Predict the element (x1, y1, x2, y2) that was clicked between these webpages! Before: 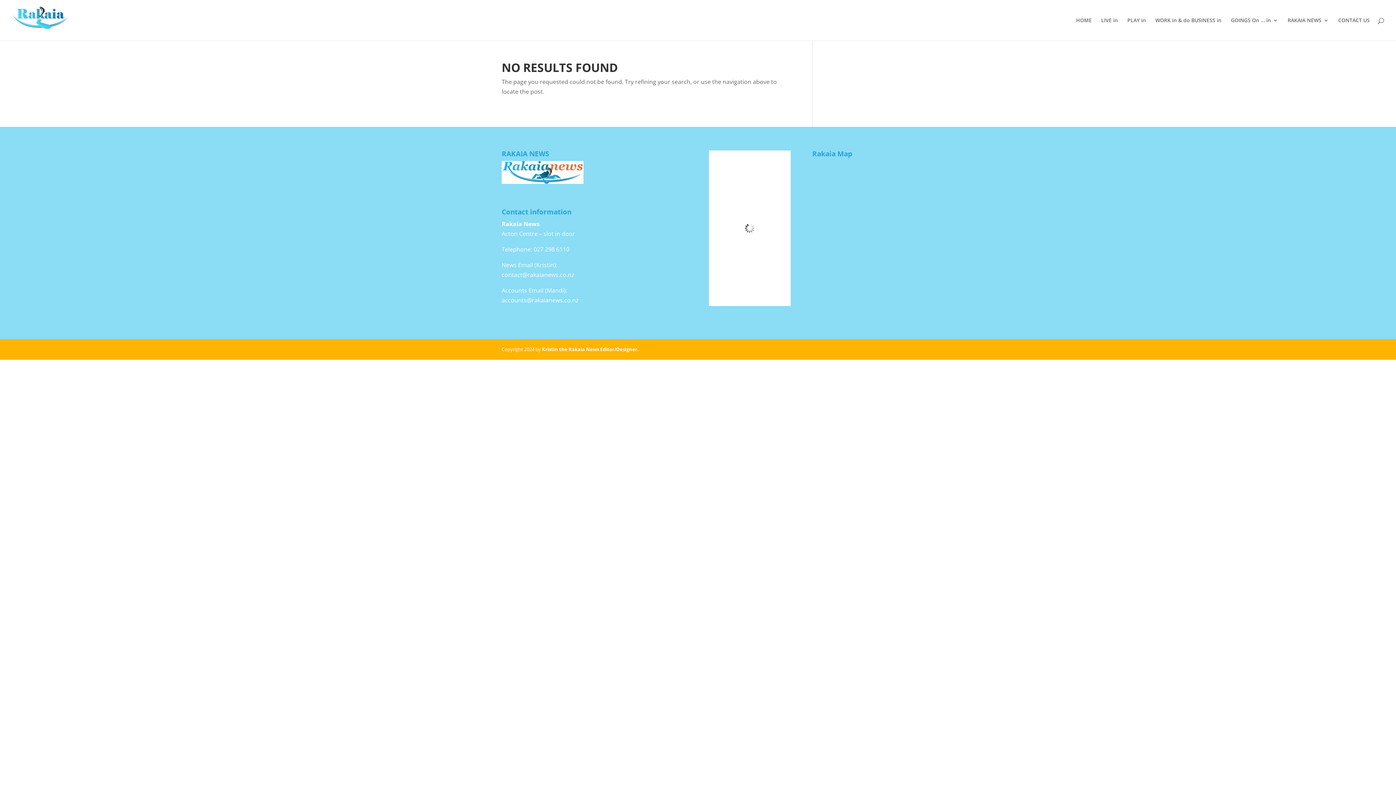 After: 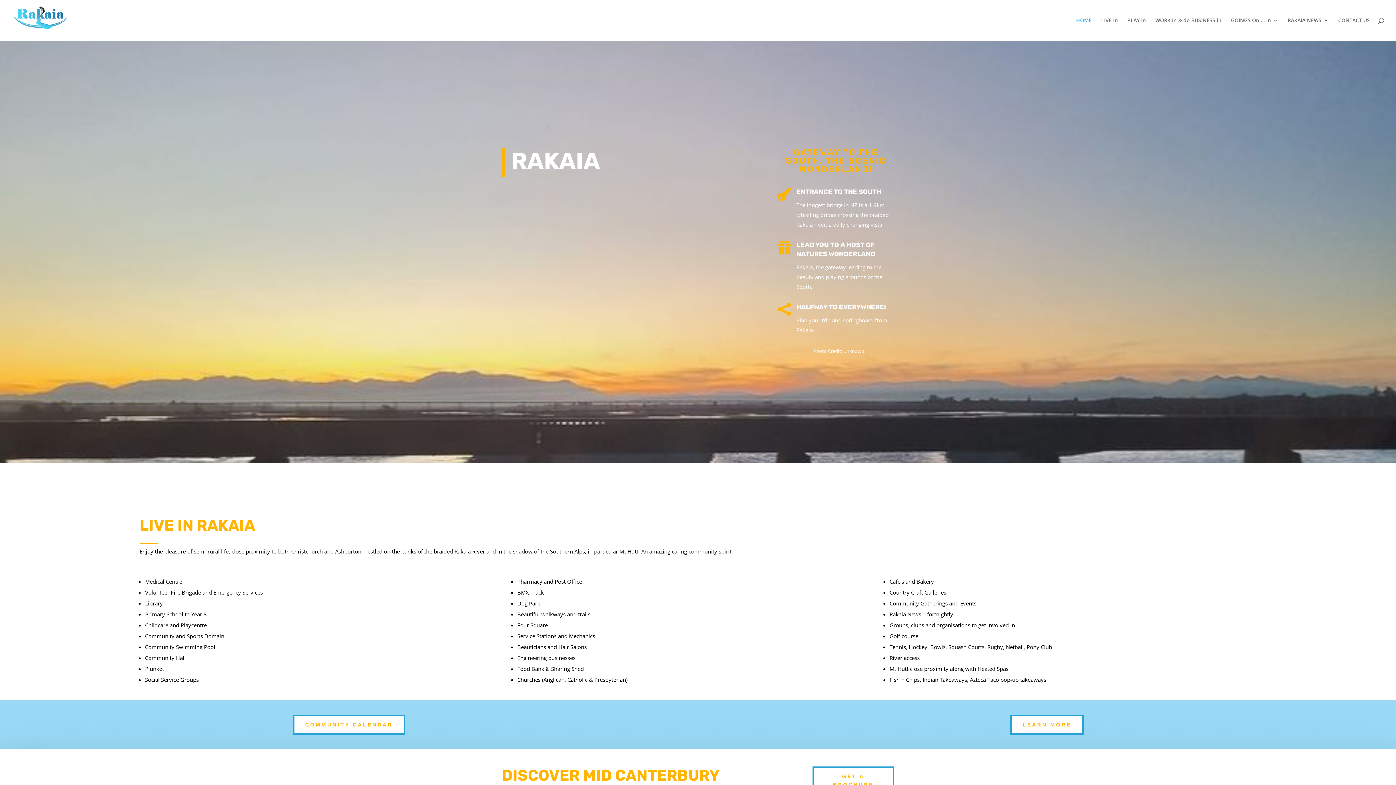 Action: bbox: (1076, 17, 1092, 40) label: HOME